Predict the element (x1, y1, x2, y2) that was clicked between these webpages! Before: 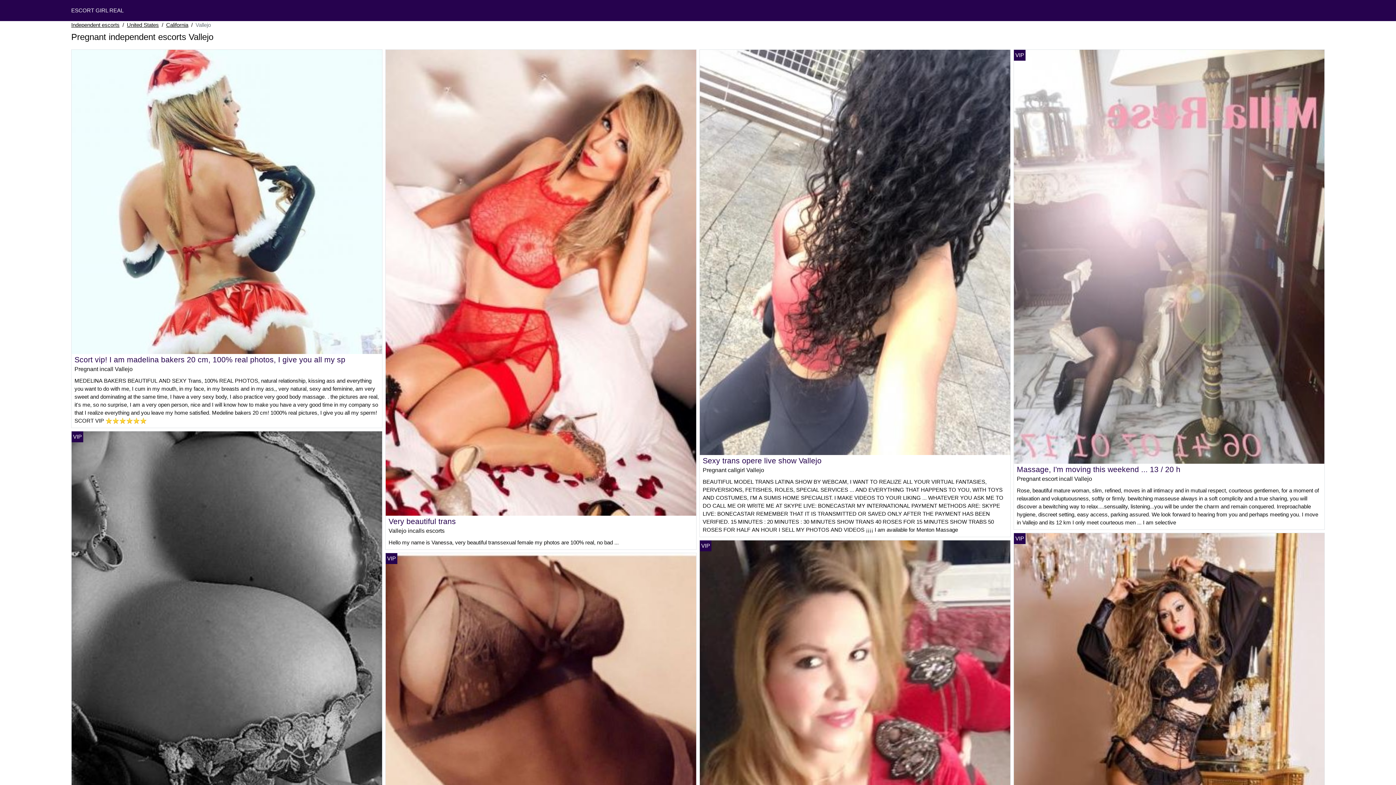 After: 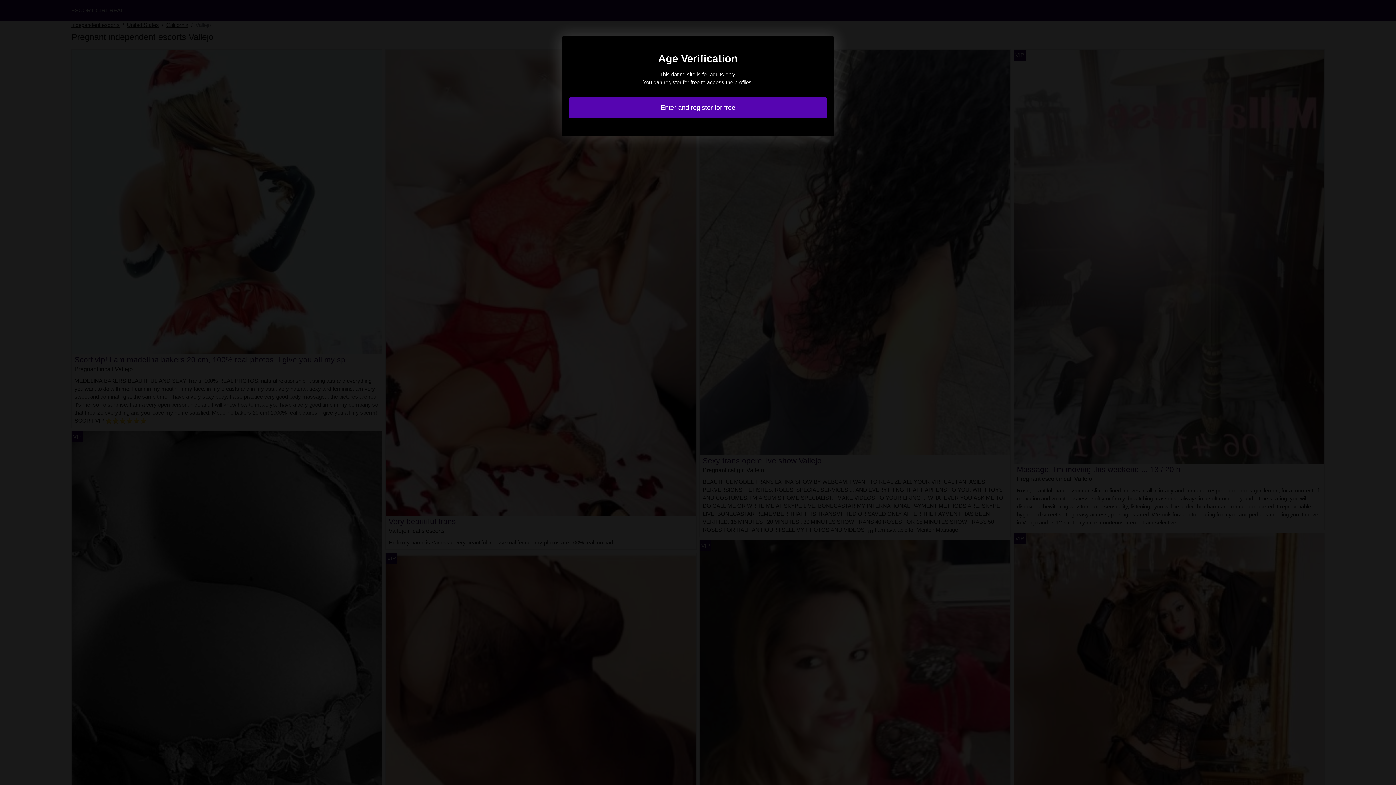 Action: label: Sexy trans opere live show Vallejo bbox: (702, 456, 821, 465)